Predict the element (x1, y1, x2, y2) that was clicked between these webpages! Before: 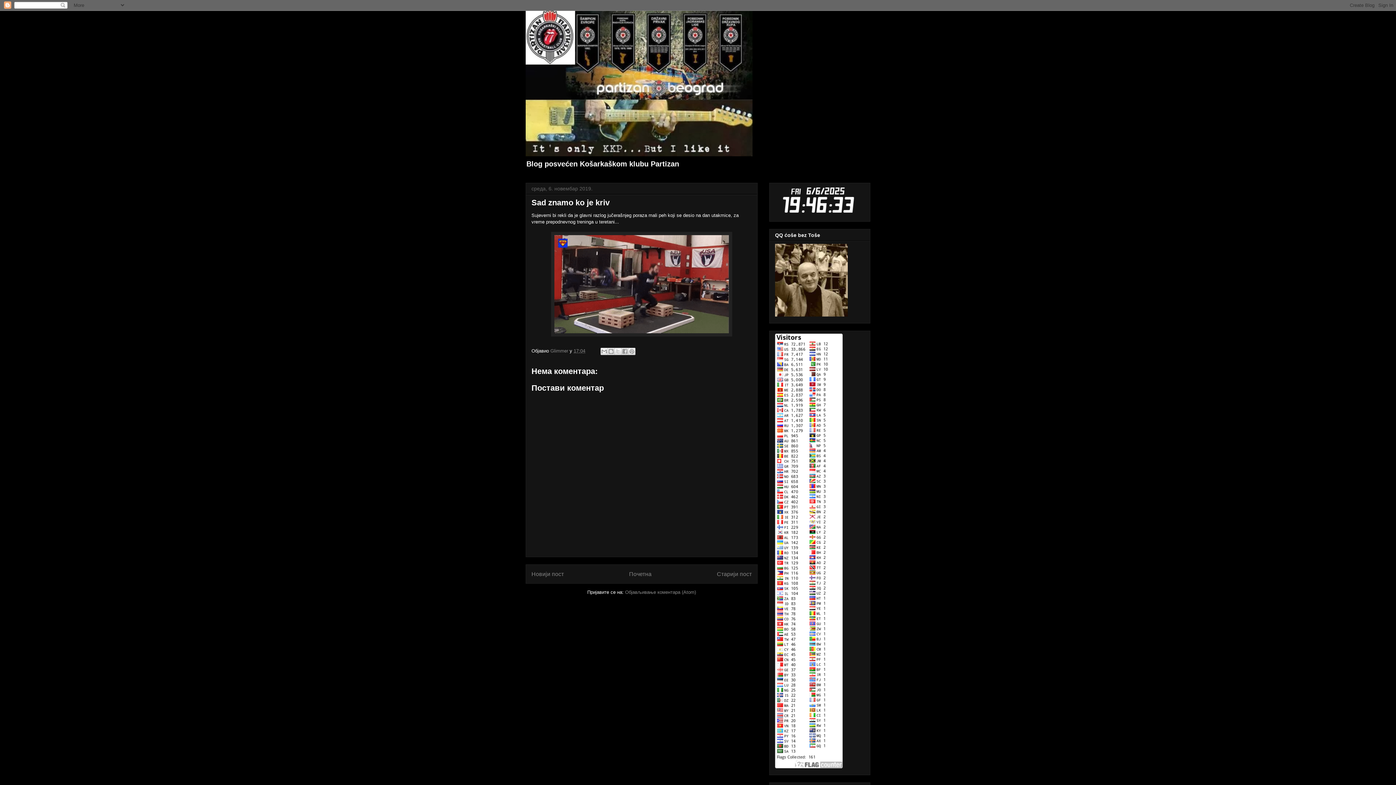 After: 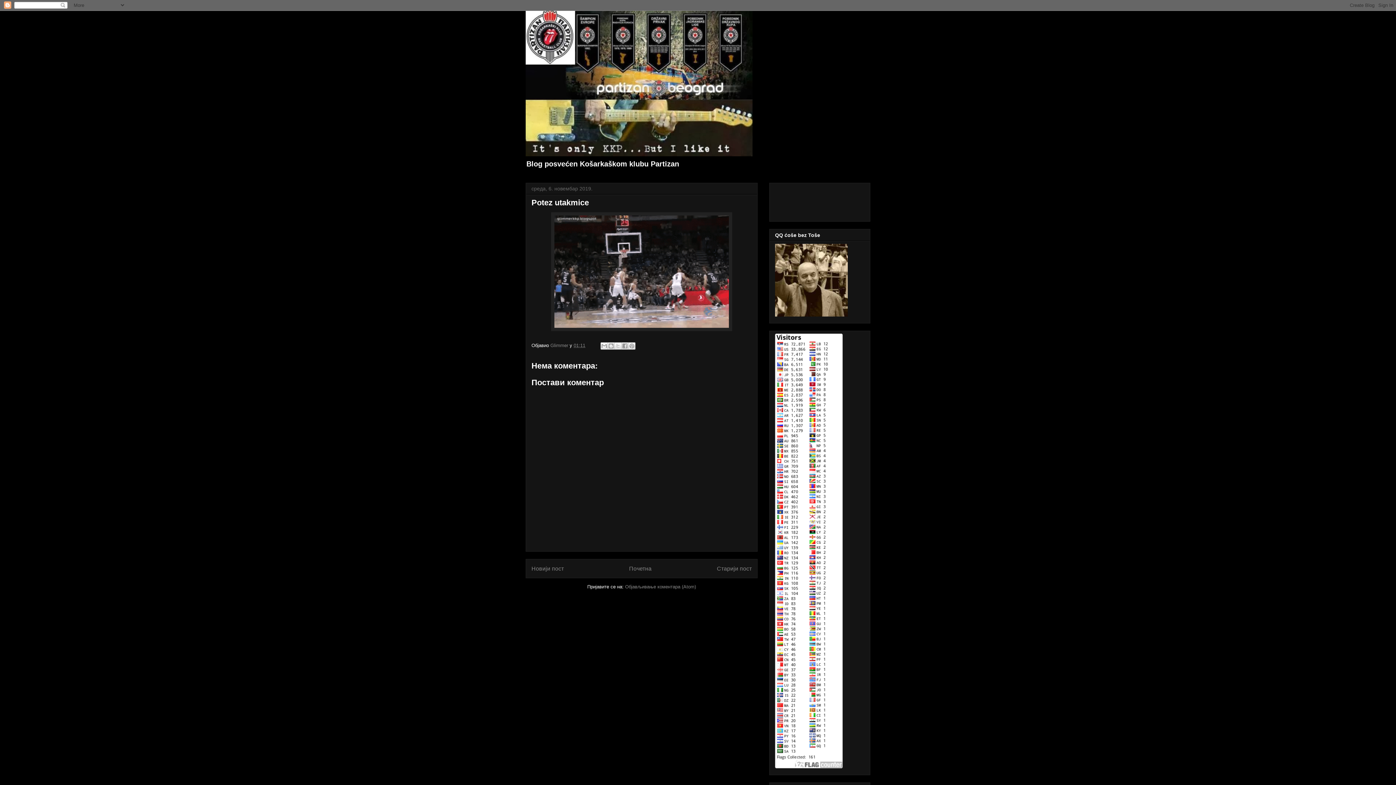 Action: bbox: (717, 571, 752, 577) label: Старији пост